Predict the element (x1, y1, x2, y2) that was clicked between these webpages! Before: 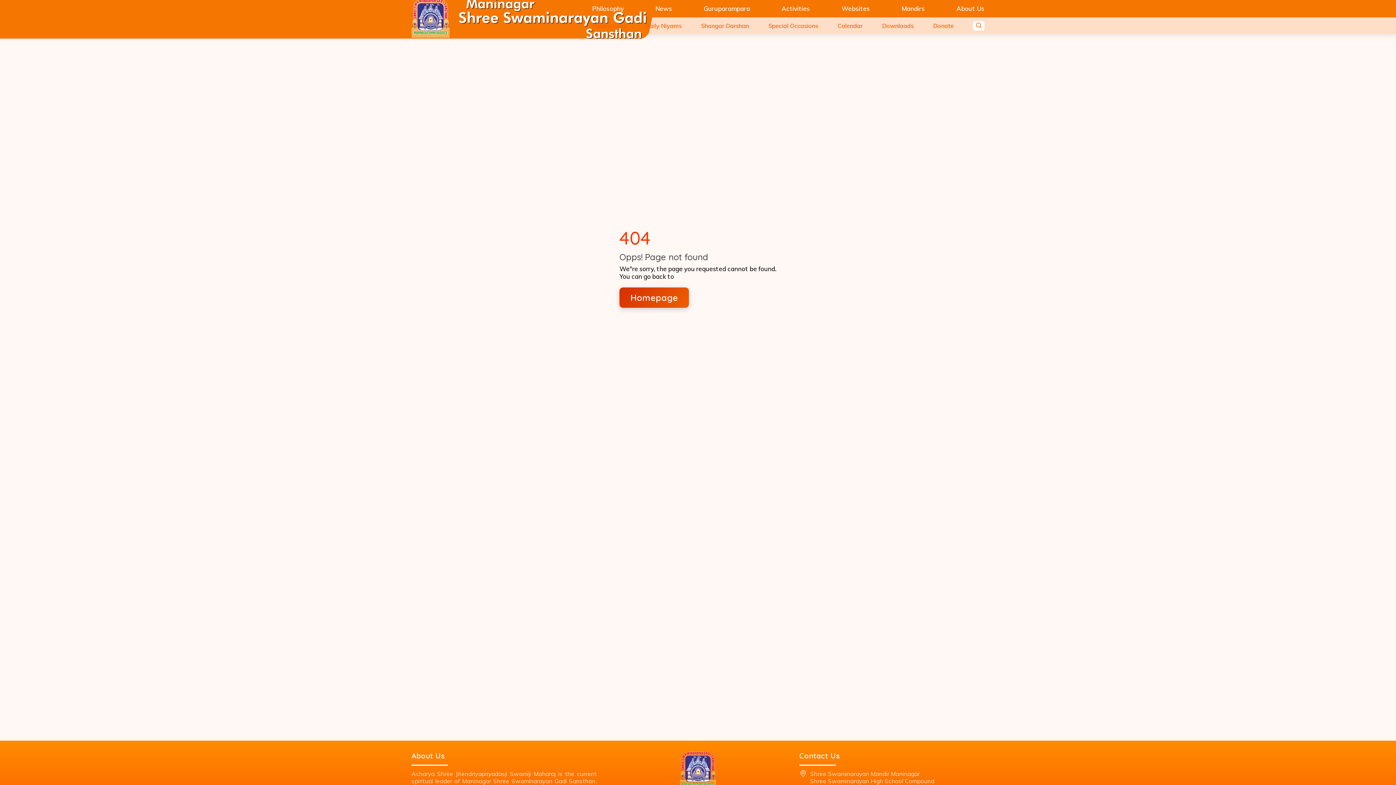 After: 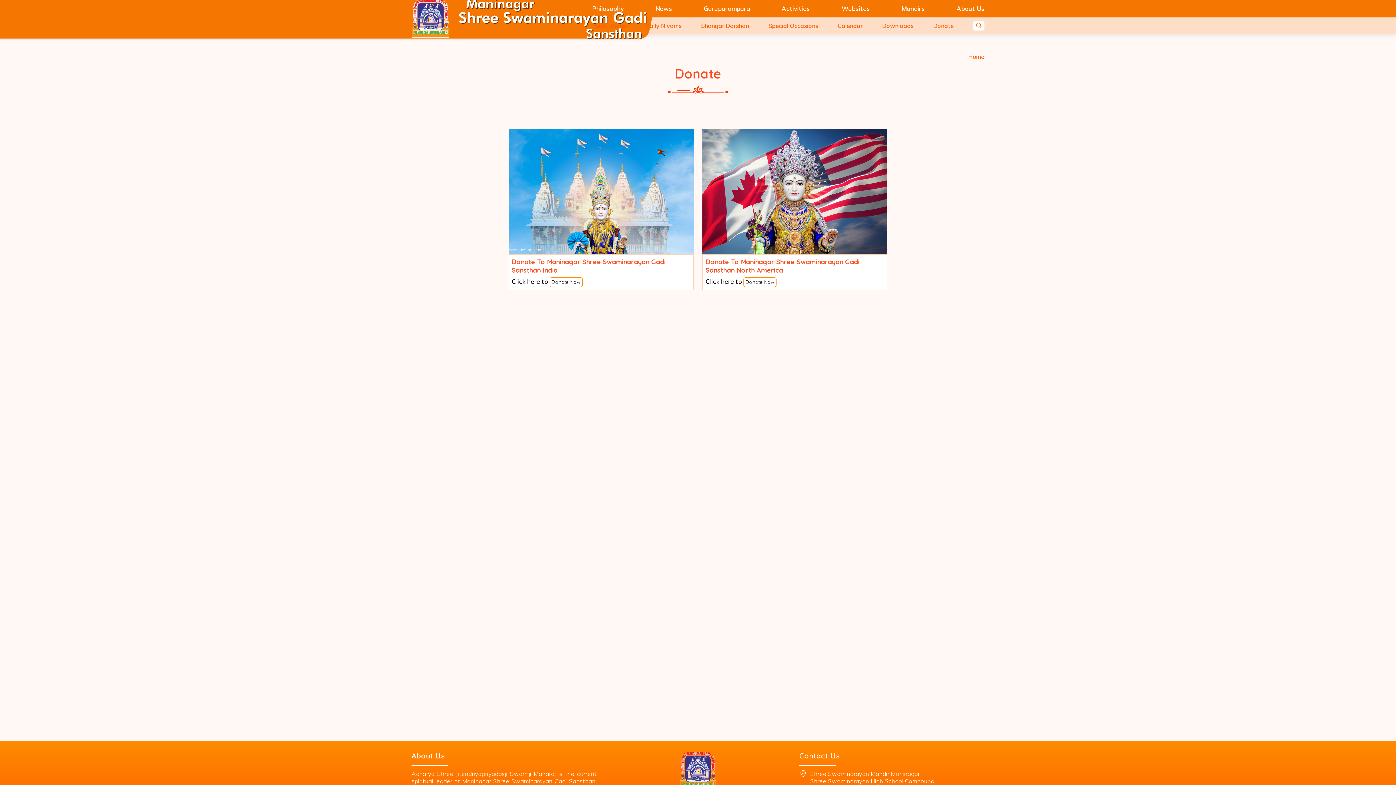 Action: label: Donate bbox: (933, 20, 954, 31)